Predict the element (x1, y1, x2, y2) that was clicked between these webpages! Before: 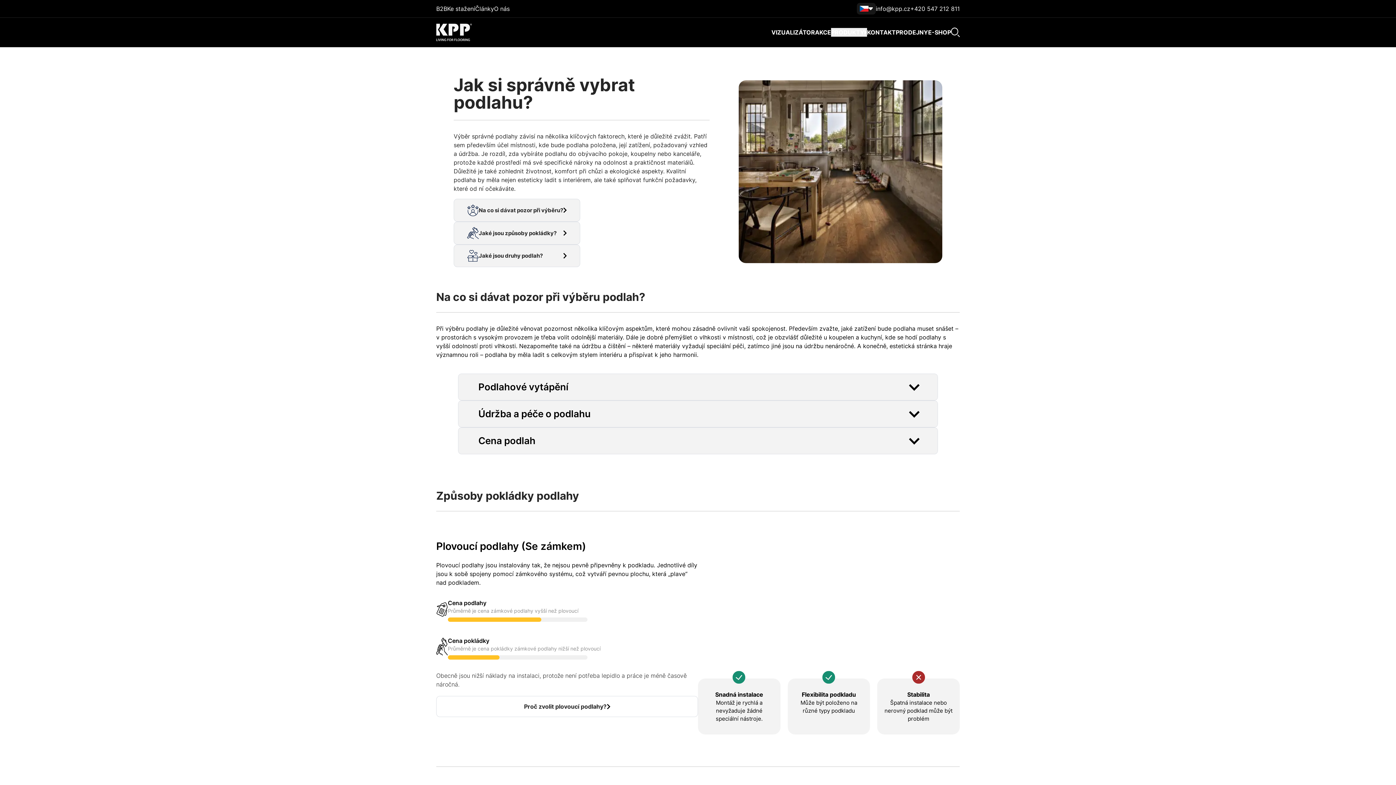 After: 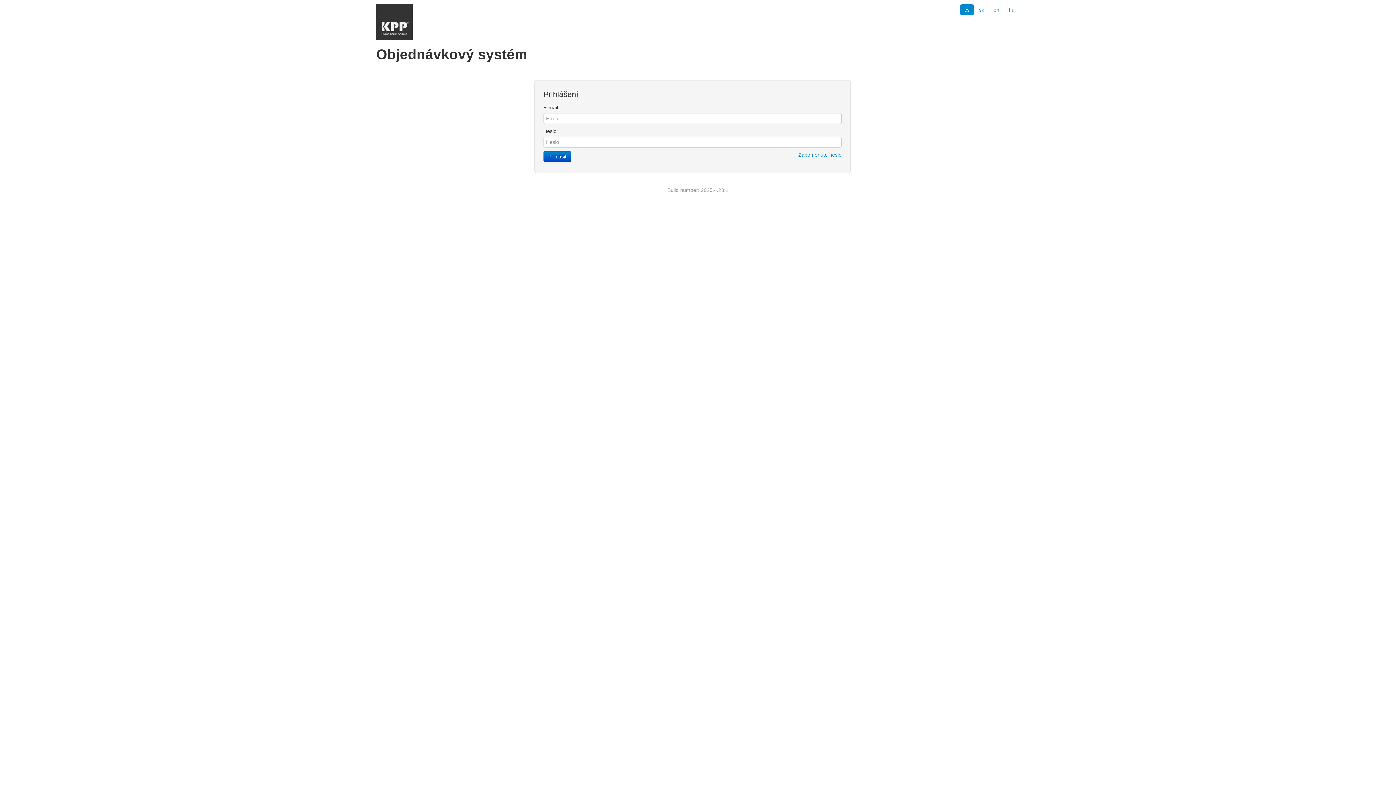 Action: bbox: (436, 4, 447, 13) label: B2B